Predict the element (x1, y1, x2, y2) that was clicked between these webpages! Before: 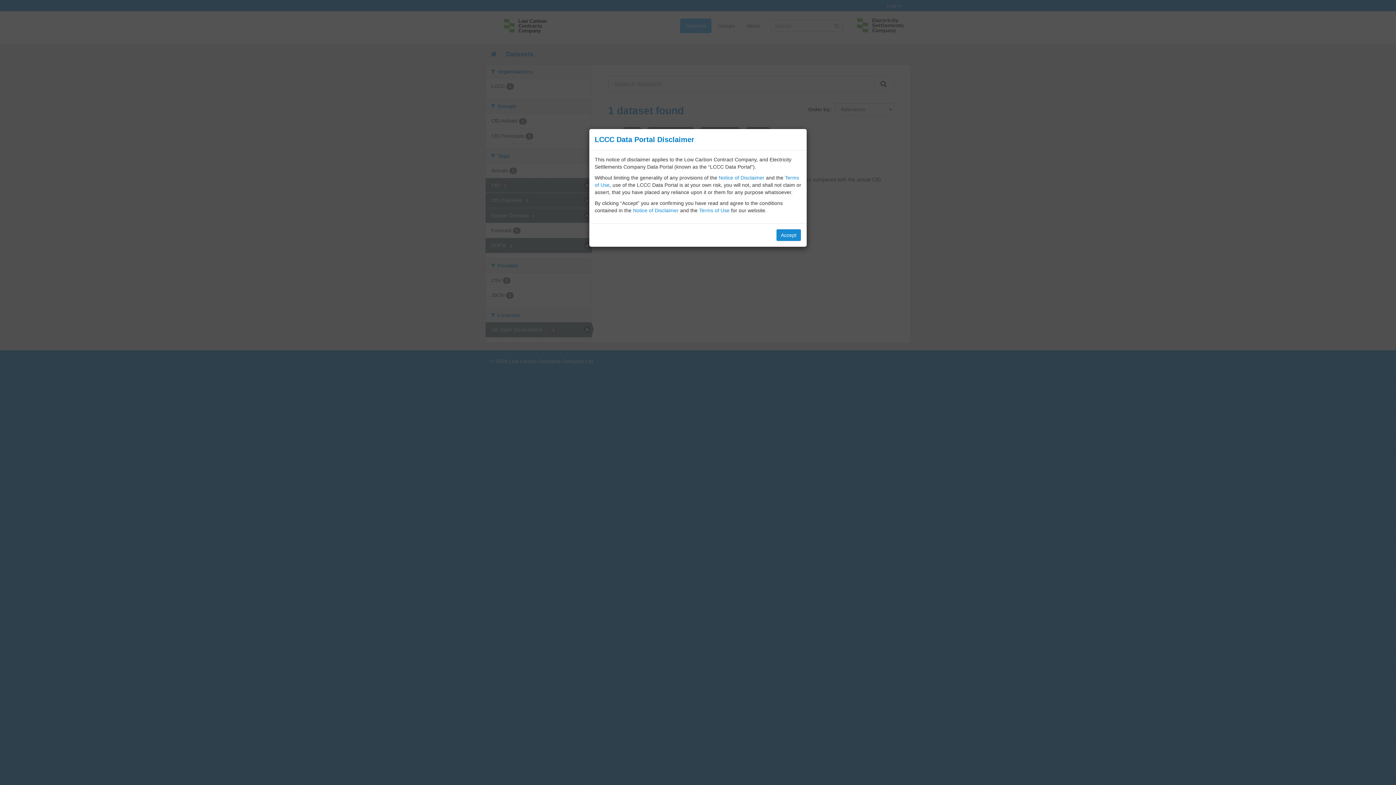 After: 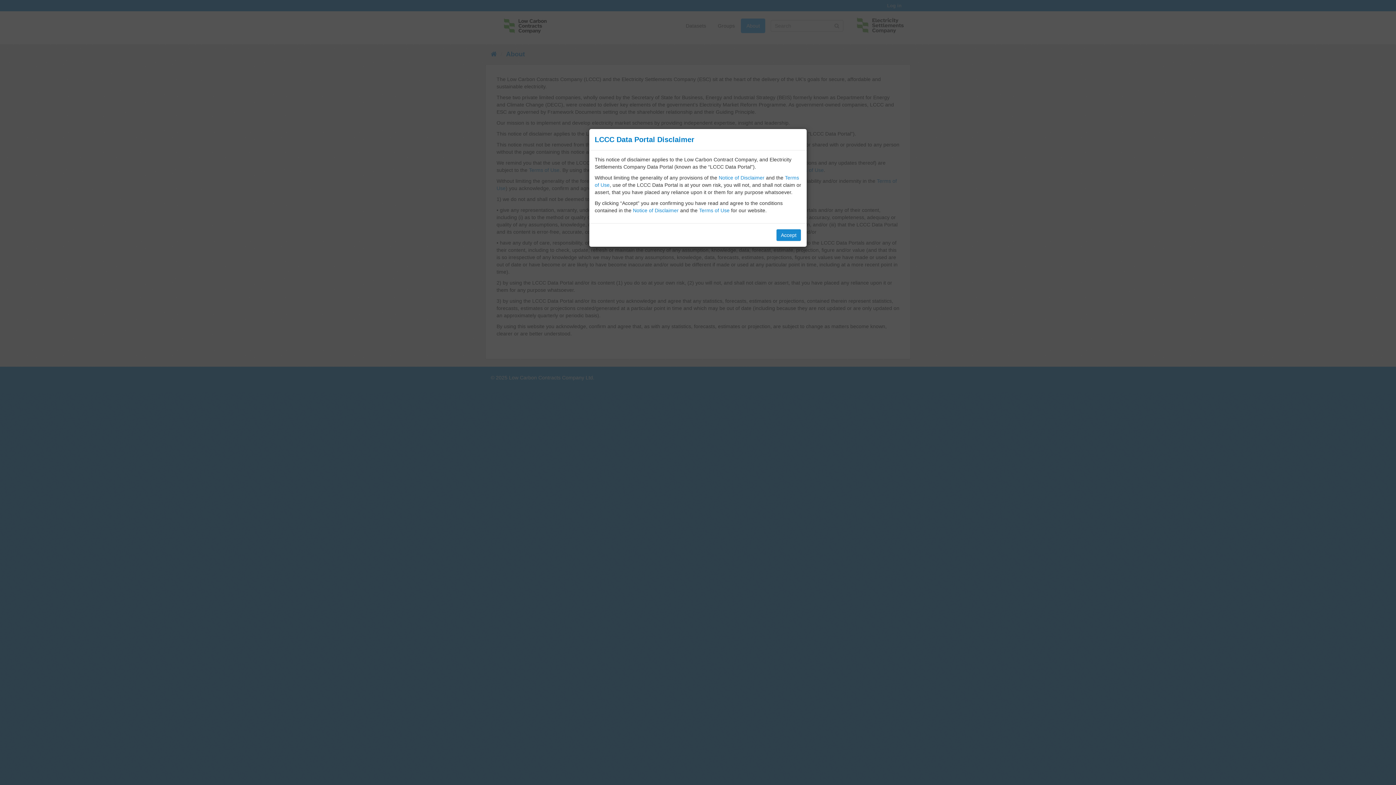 Action: label: Notice of Disclaimer bbox: (633, 207, 678, 213)